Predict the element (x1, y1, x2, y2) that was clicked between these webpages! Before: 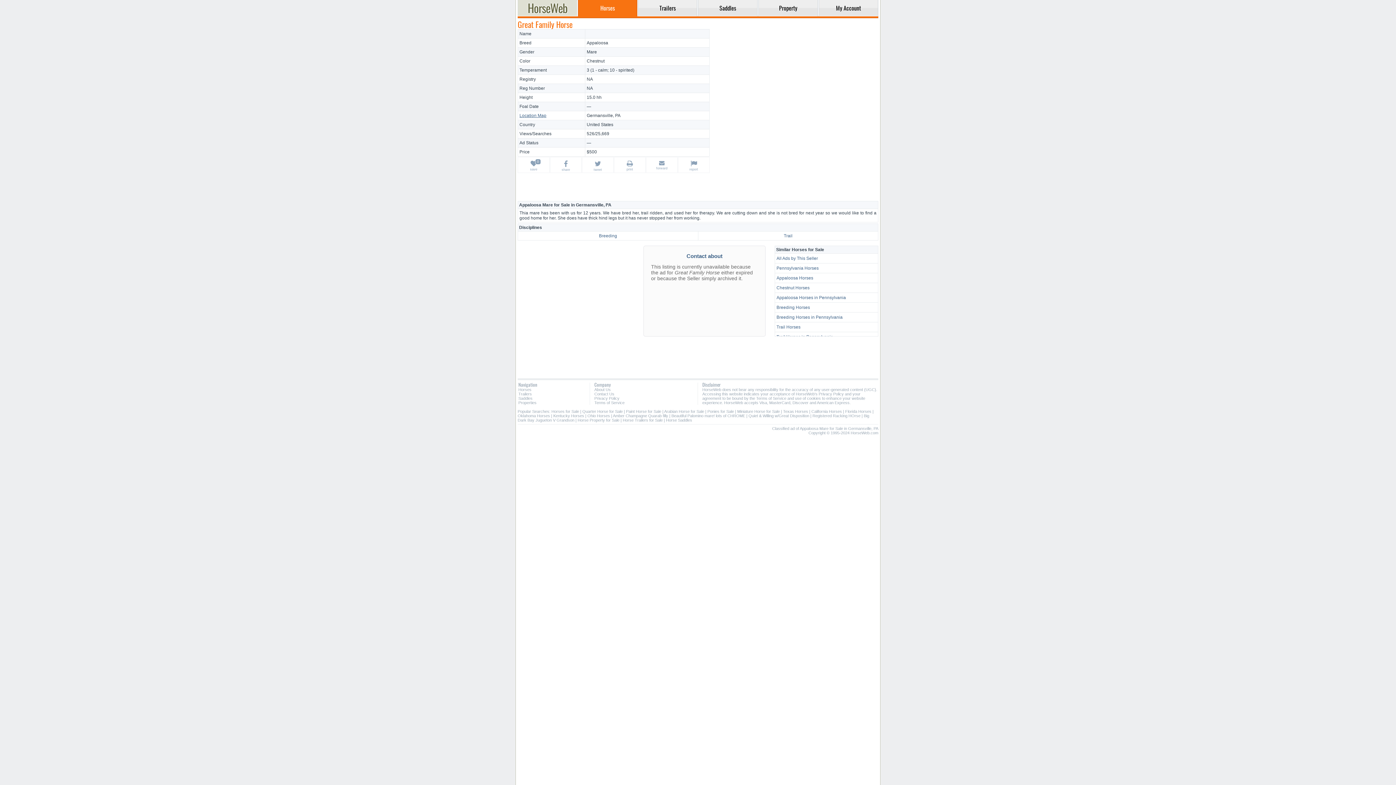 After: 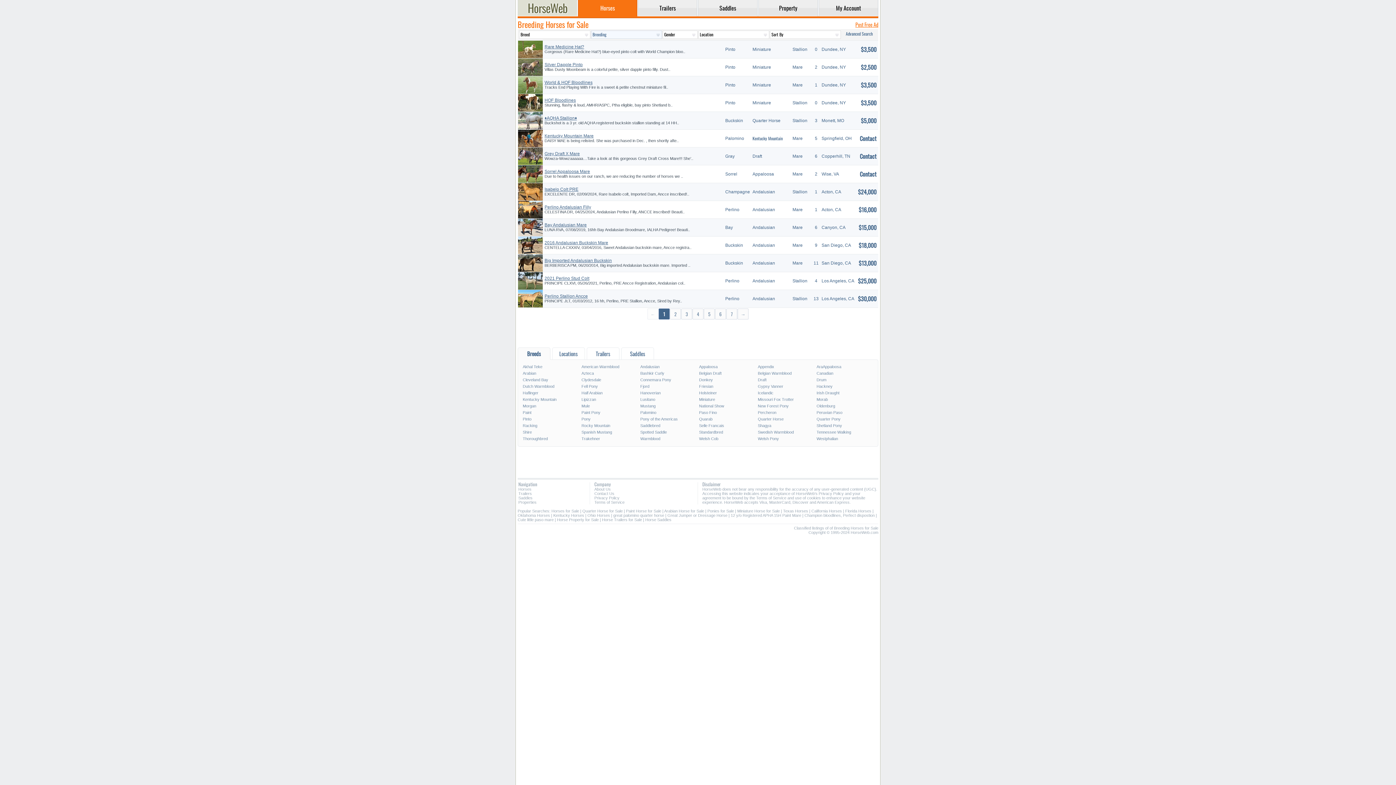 Action: bbox: (518, 232, 697, 240) label: Breeding